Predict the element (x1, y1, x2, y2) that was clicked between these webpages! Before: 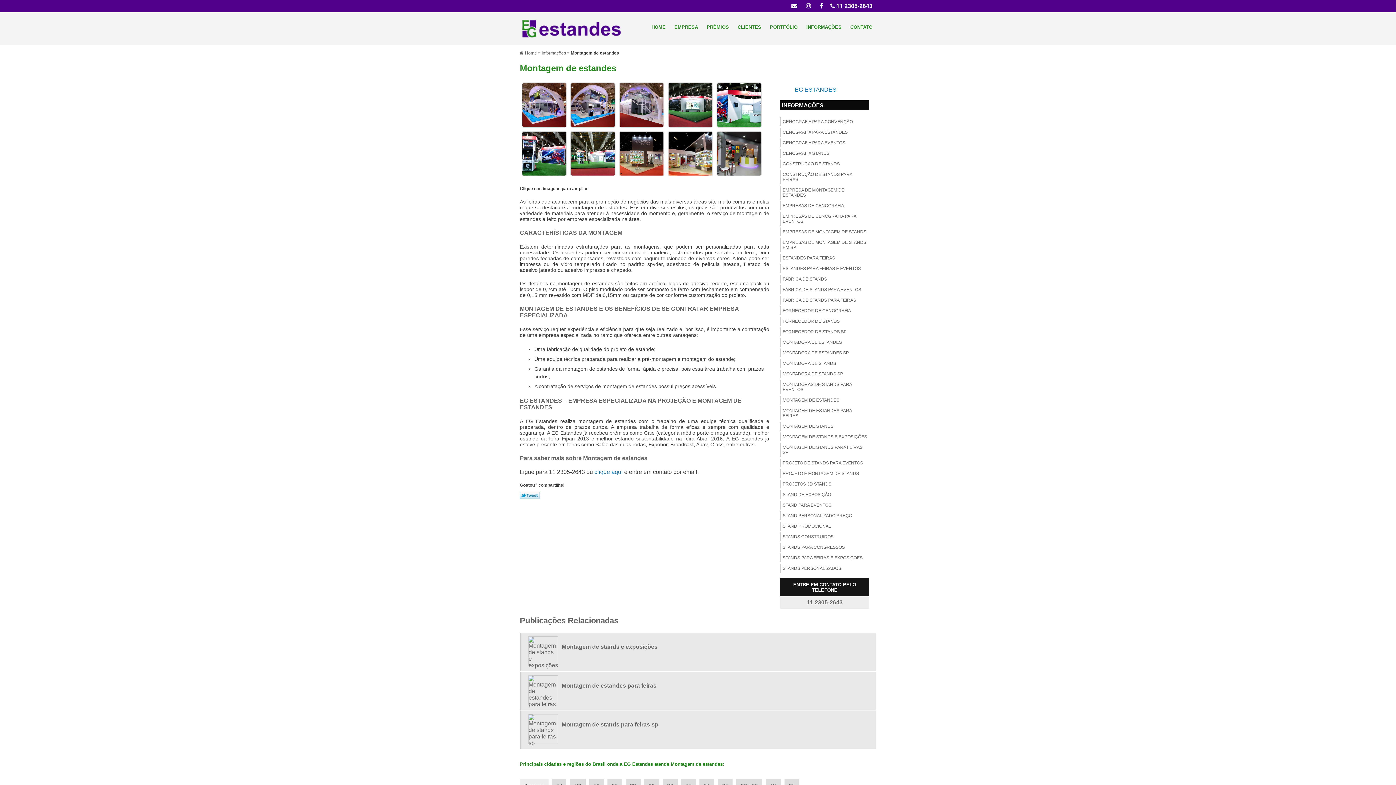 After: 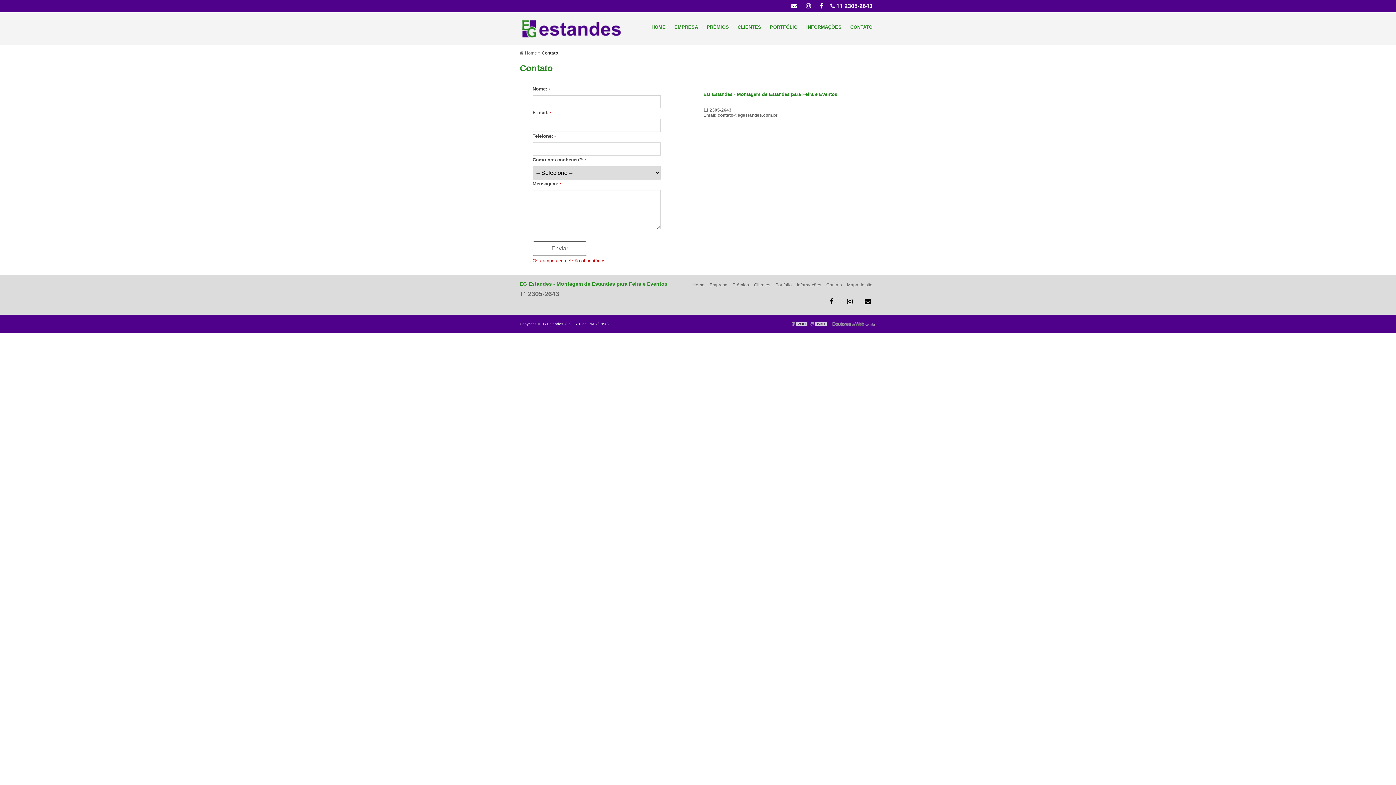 Action: label: clique aqui bbox: (594, 469, 622, 475)